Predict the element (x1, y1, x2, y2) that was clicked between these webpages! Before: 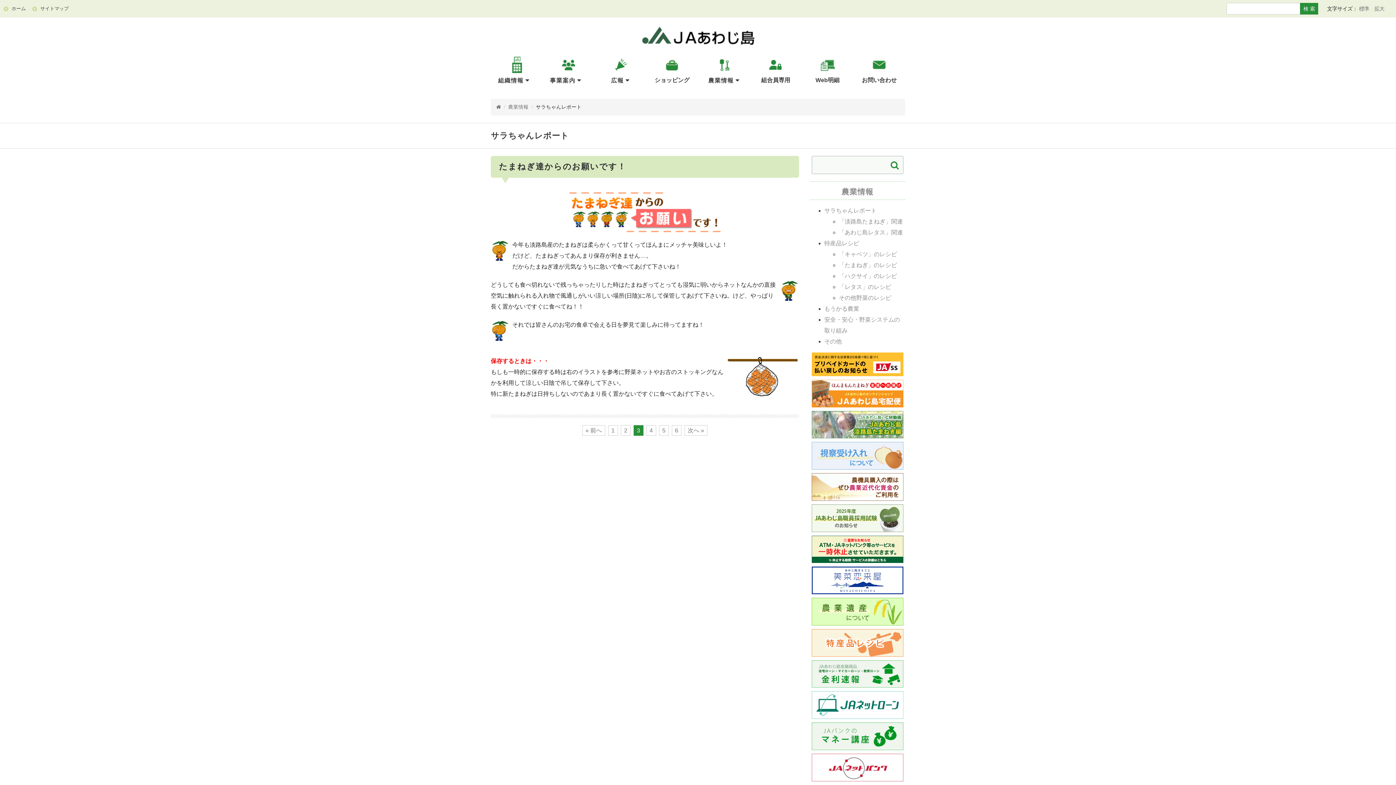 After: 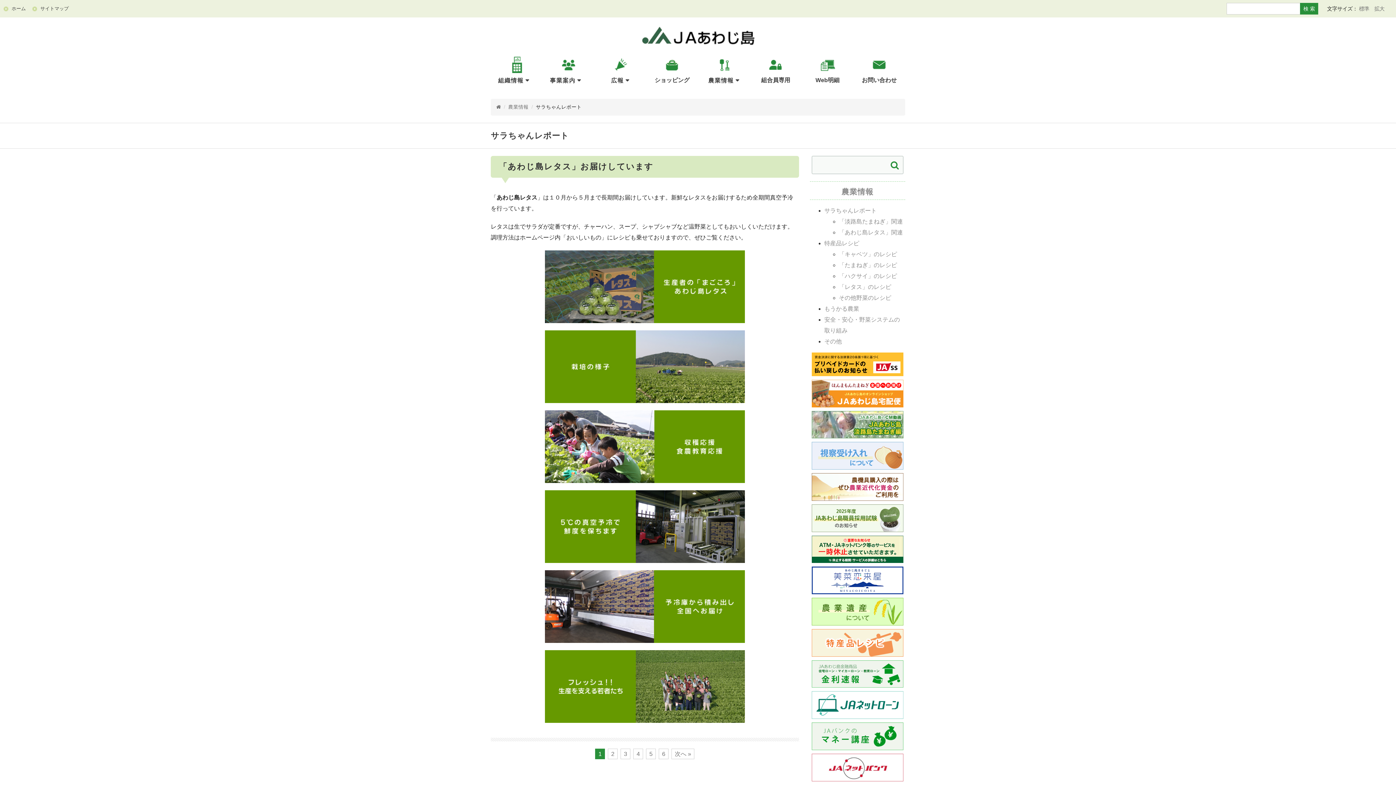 Action: bbox: (824, 207, 876, 213) label: サラちゃんレポート